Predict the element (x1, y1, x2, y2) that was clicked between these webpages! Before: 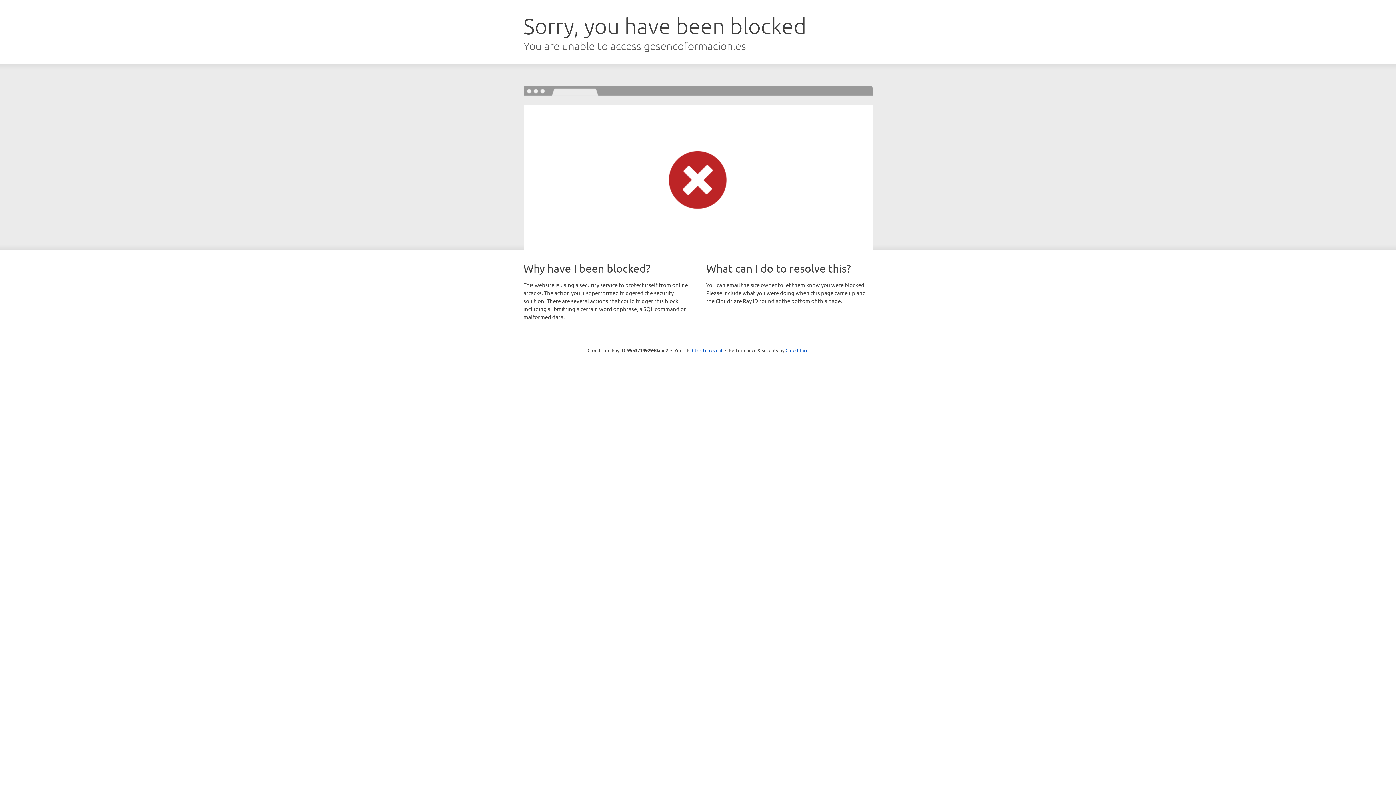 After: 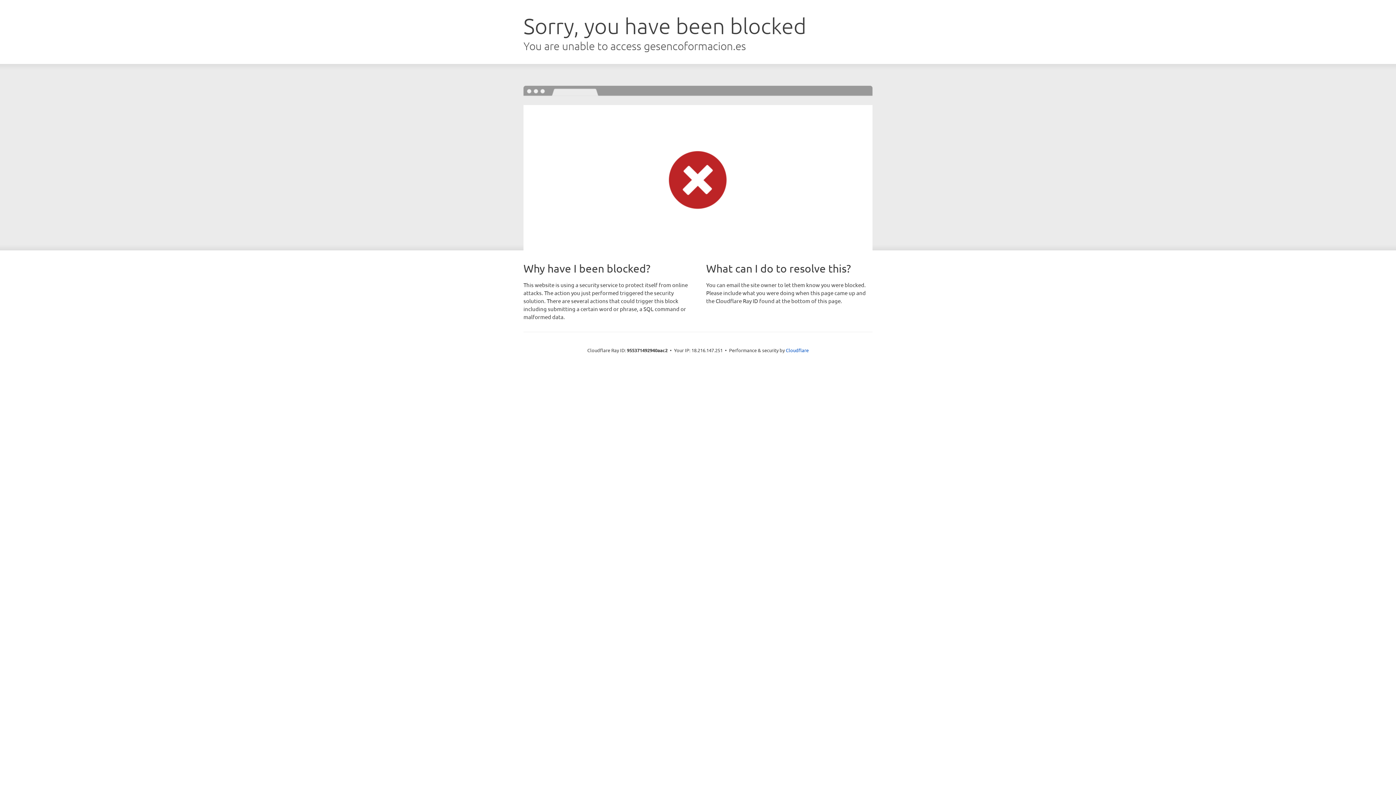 Action: bbox: (692, 346, 722, 353) label: Click to reveal